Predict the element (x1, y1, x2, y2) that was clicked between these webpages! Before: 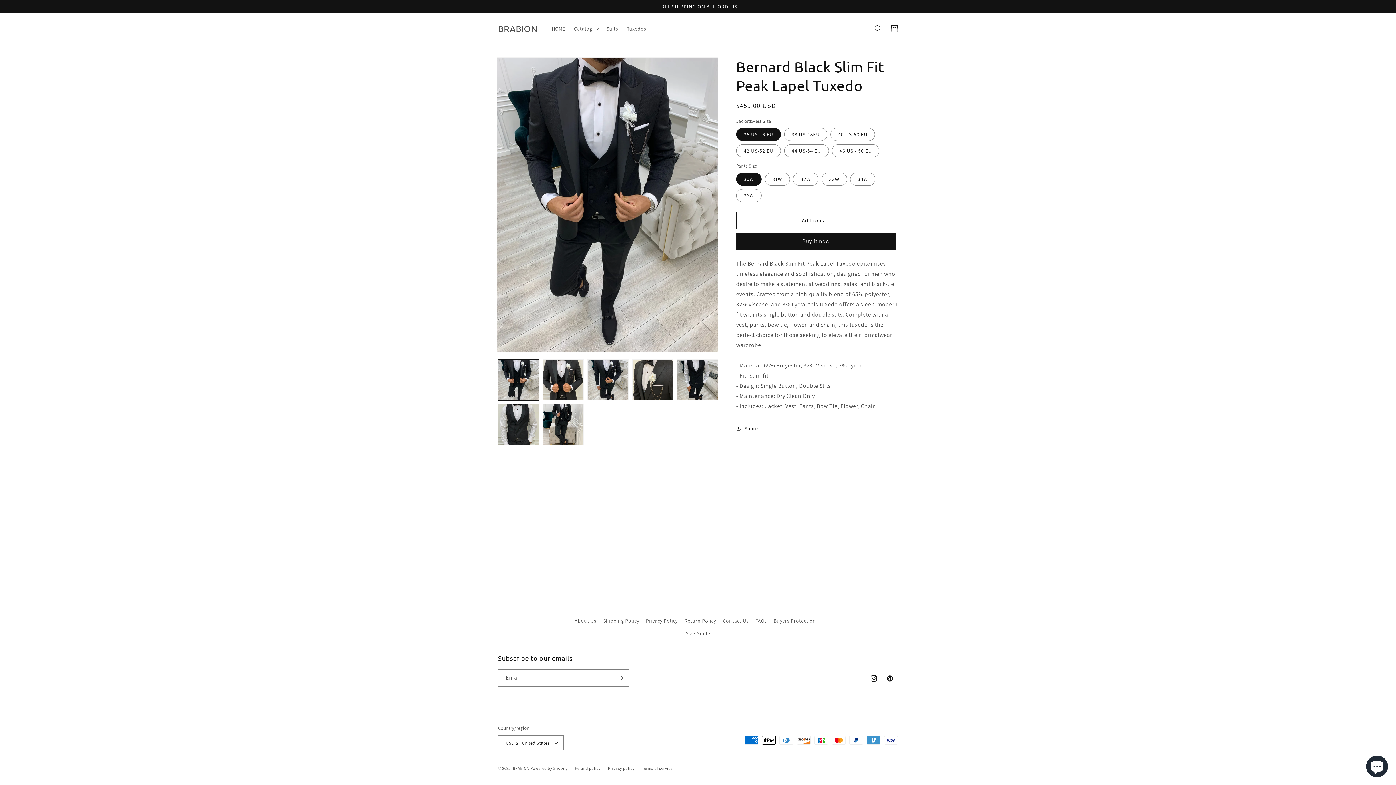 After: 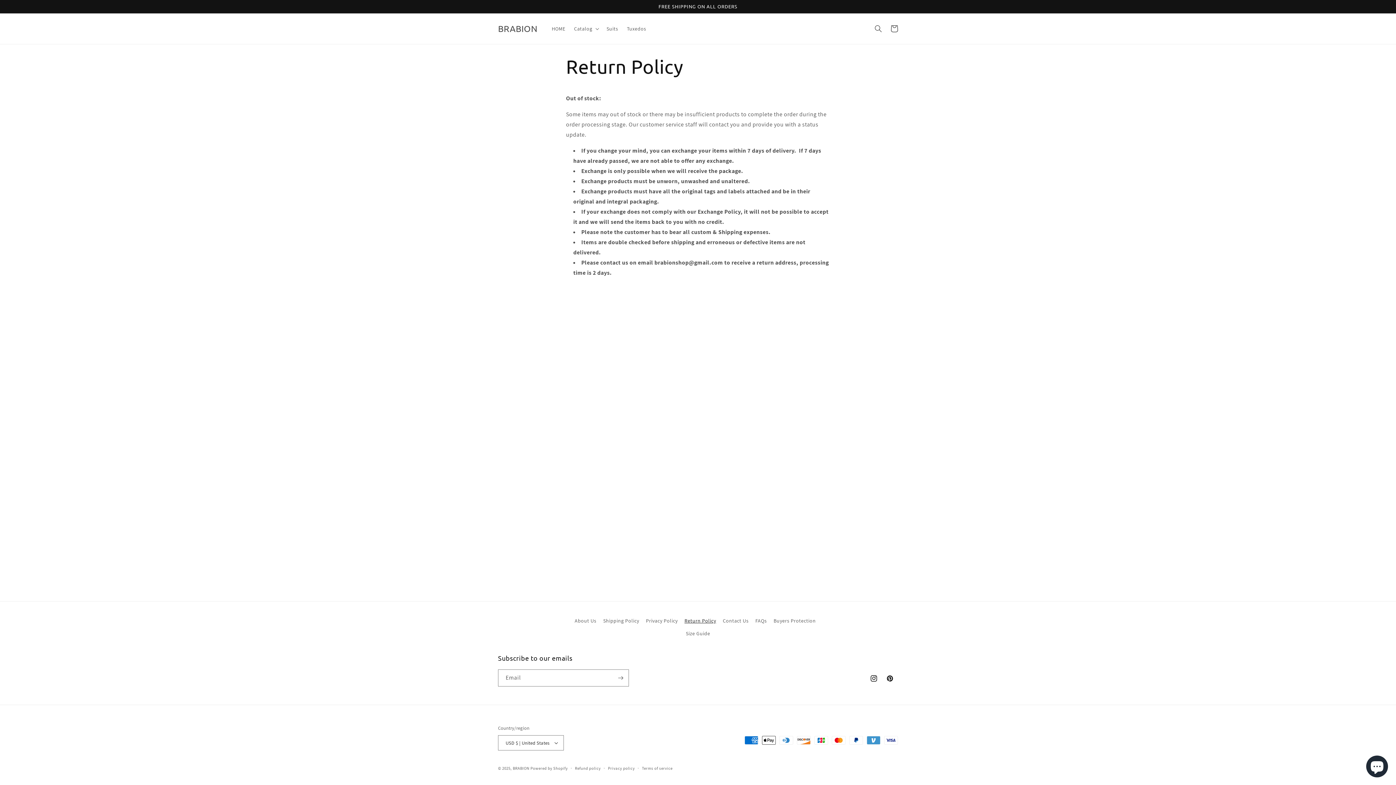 Action: bbox: (684, 614, 716, 627) label: Return Policy